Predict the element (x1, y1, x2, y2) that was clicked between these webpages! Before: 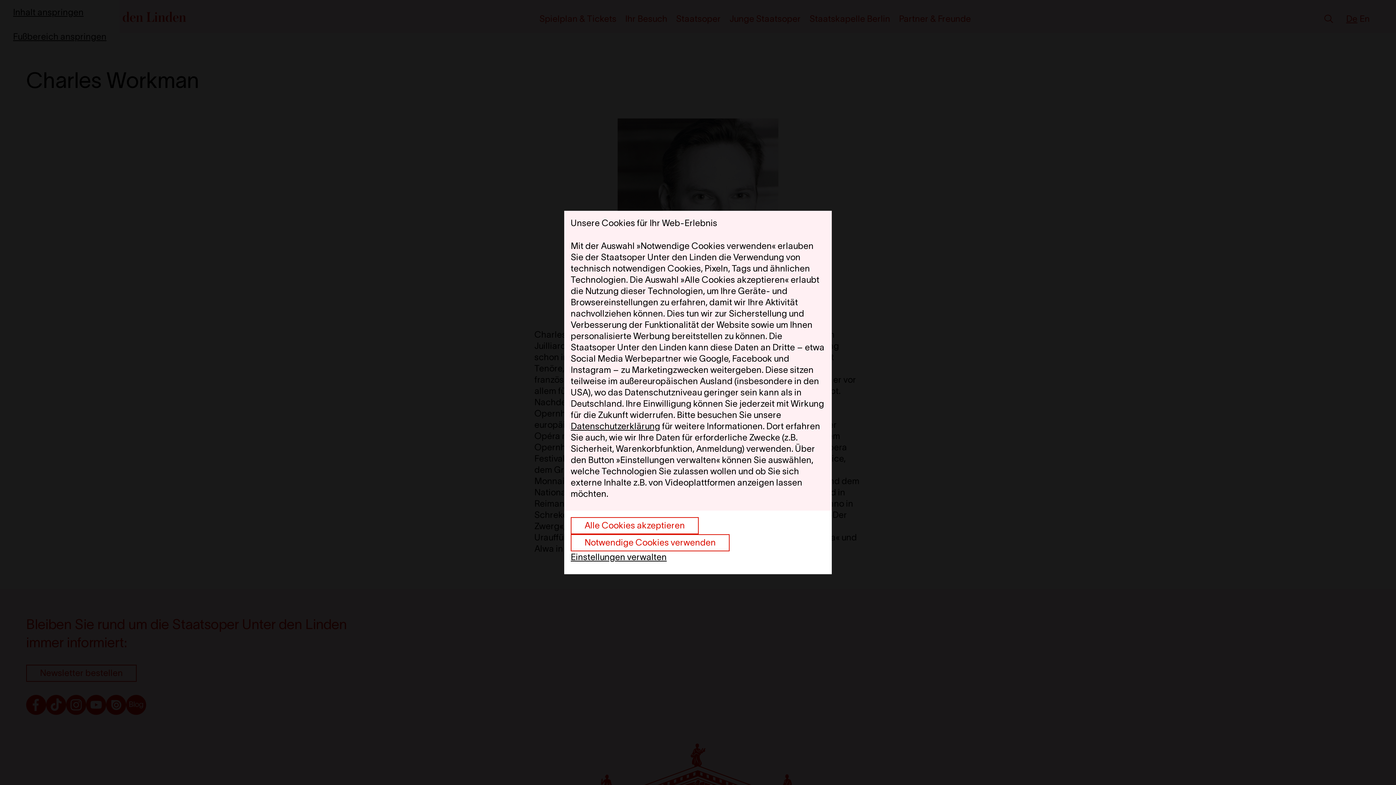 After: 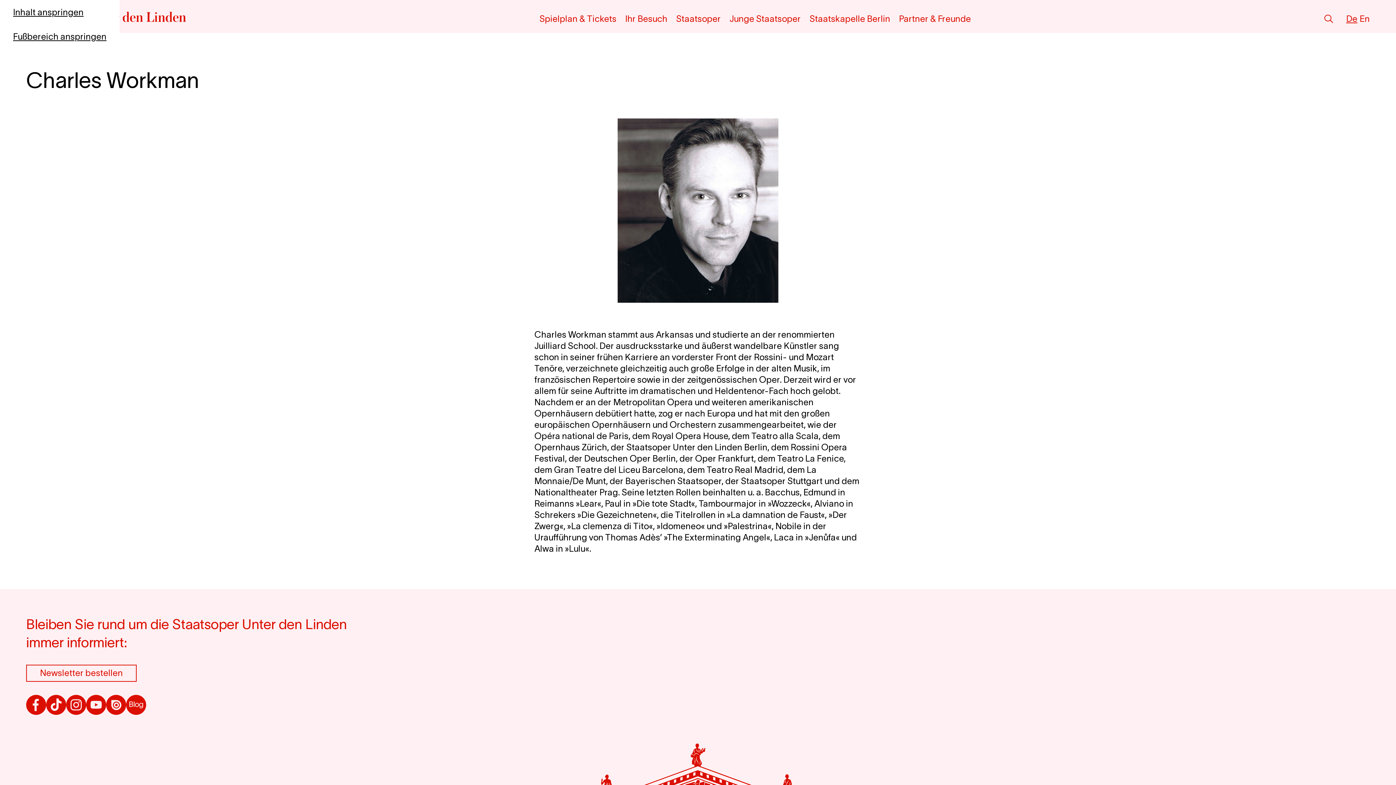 Action: bbox: (570, 534, 729, 551) label: Notwendige Cookies verwenden